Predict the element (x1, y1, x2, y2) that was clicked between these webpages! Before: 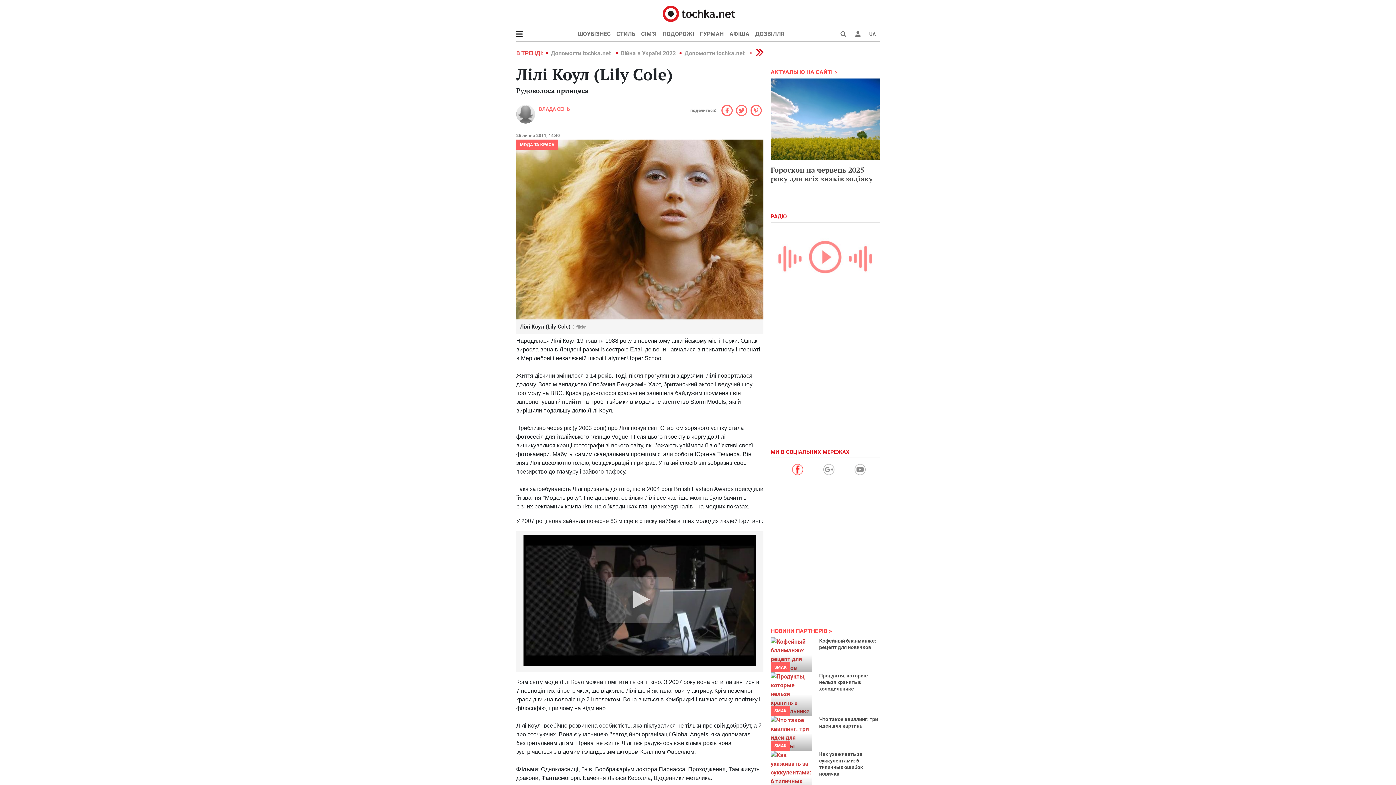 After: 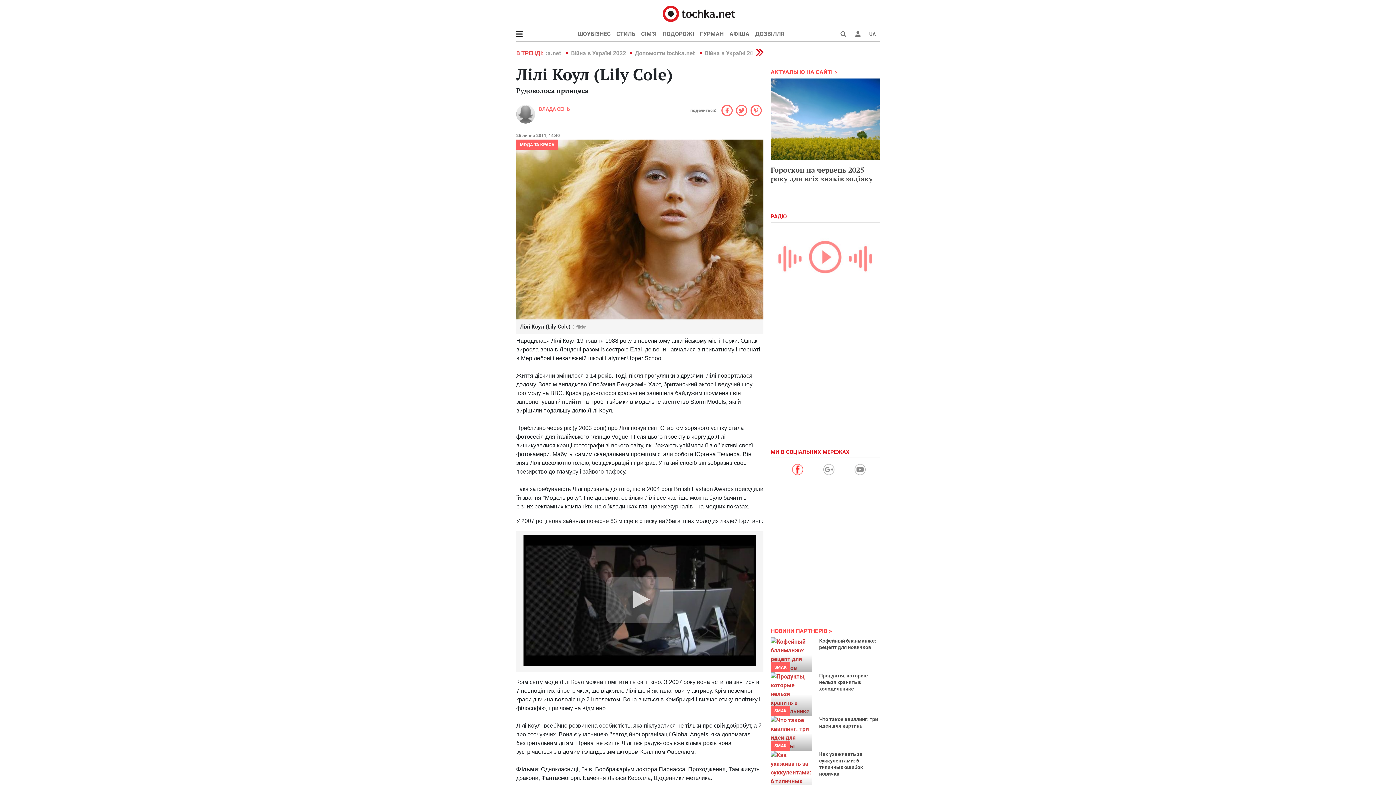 Action: bbox: (749, 48, 763, 58) label: Next slide